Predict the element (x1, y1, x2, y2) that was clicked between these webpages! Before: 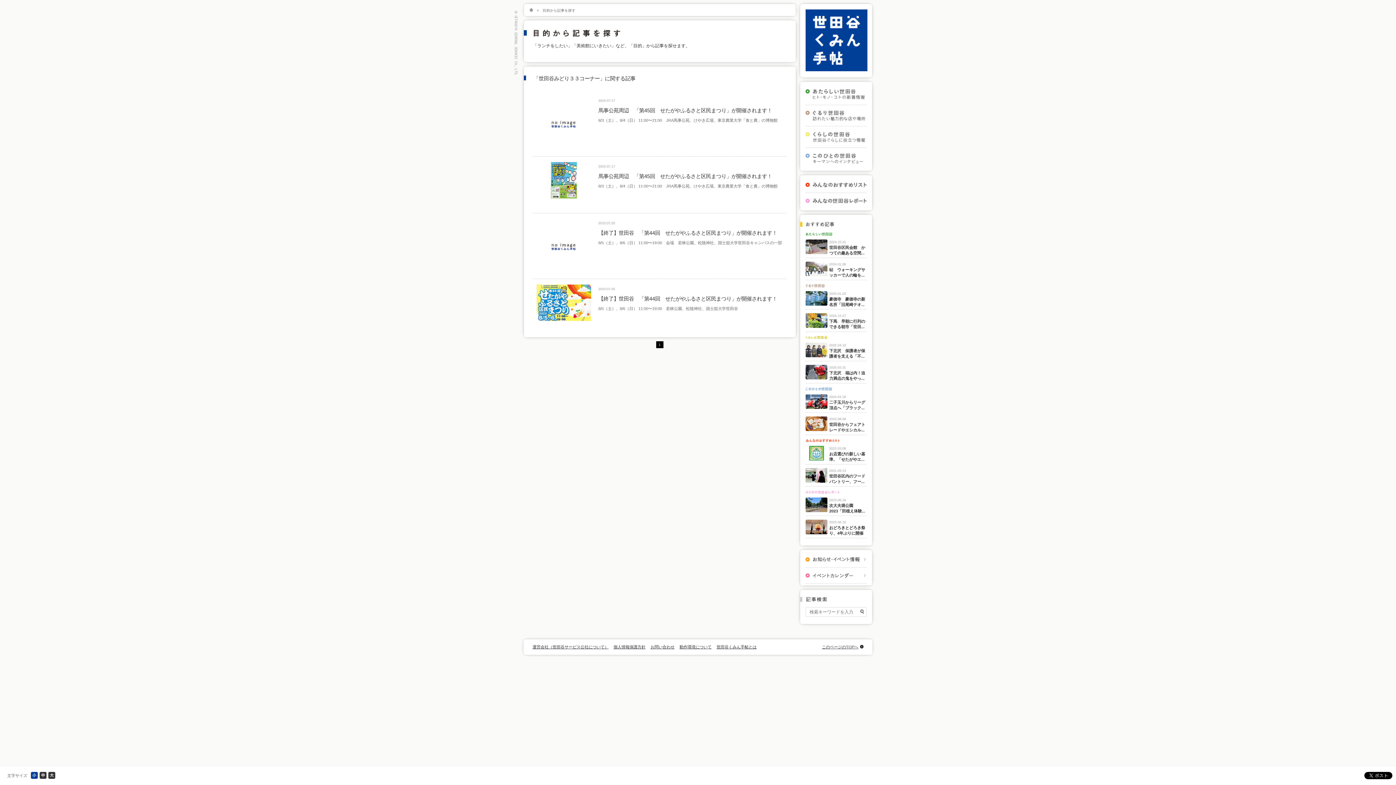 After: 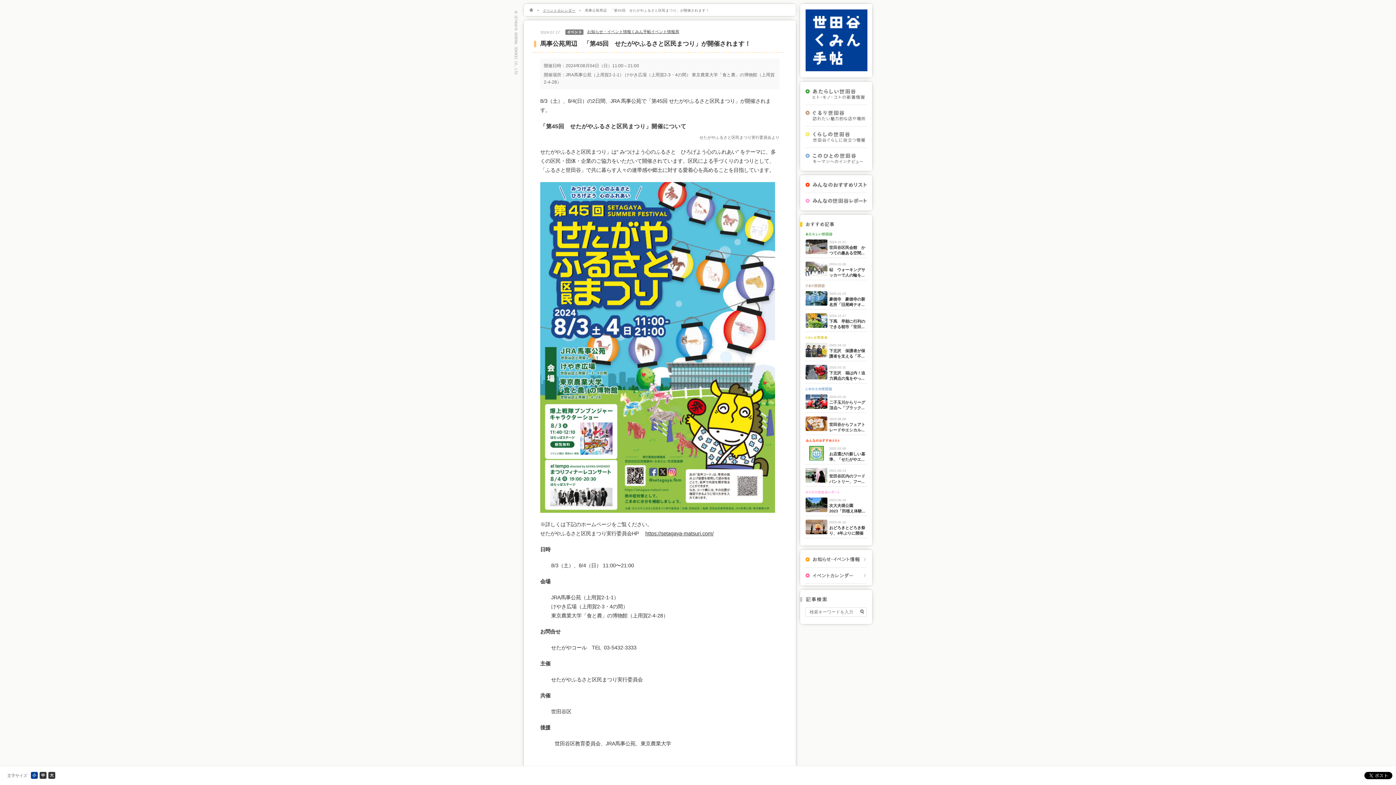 Action: bbox: (533, 90, 786, 156) label: 2024.07.17

馬事公苑周辺　「第45回　せたがやふるさと区民まつり」が開催されます！

8/3（⼟）、8/4（⽇） 11:00〜21:00　JRA馬事公苑、けやき広場、東京農業大学「食と農」の博物館